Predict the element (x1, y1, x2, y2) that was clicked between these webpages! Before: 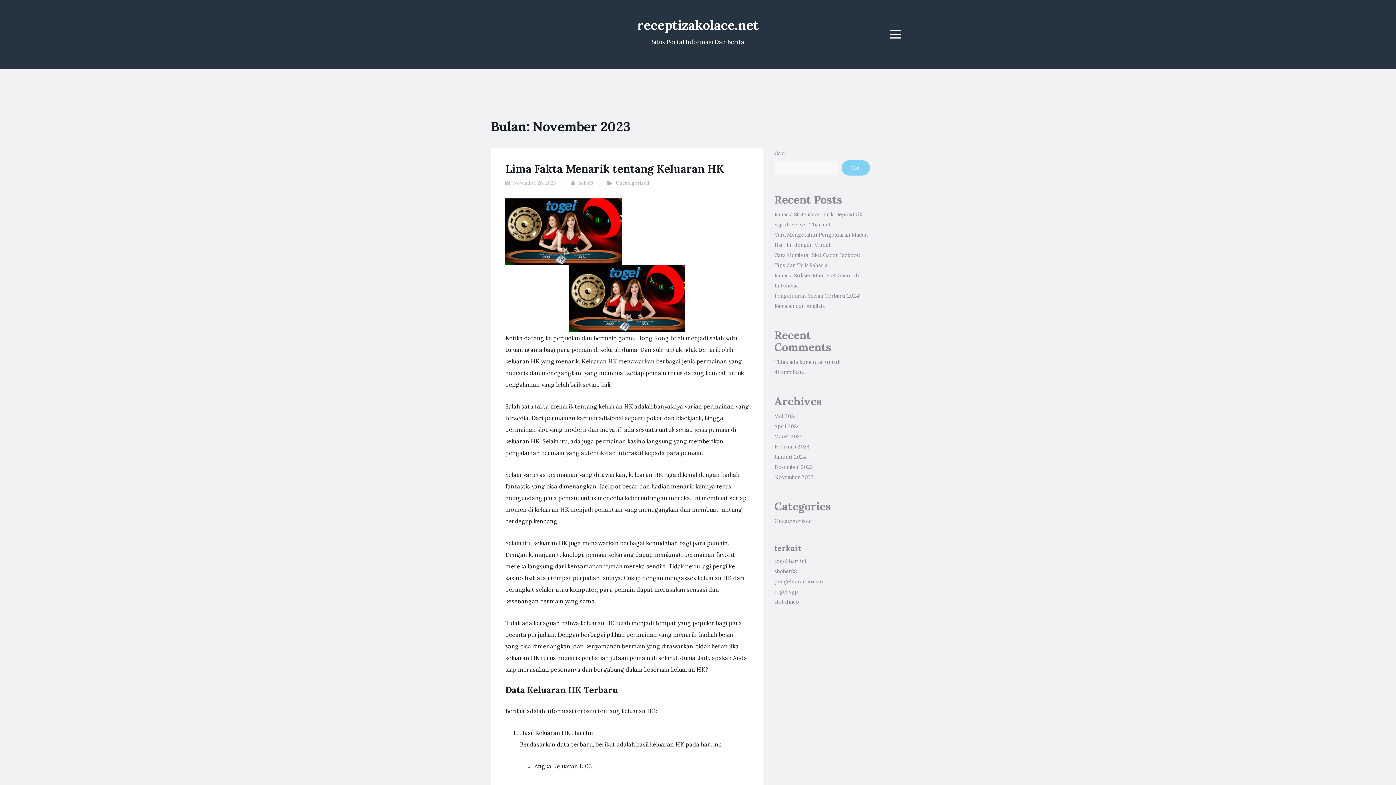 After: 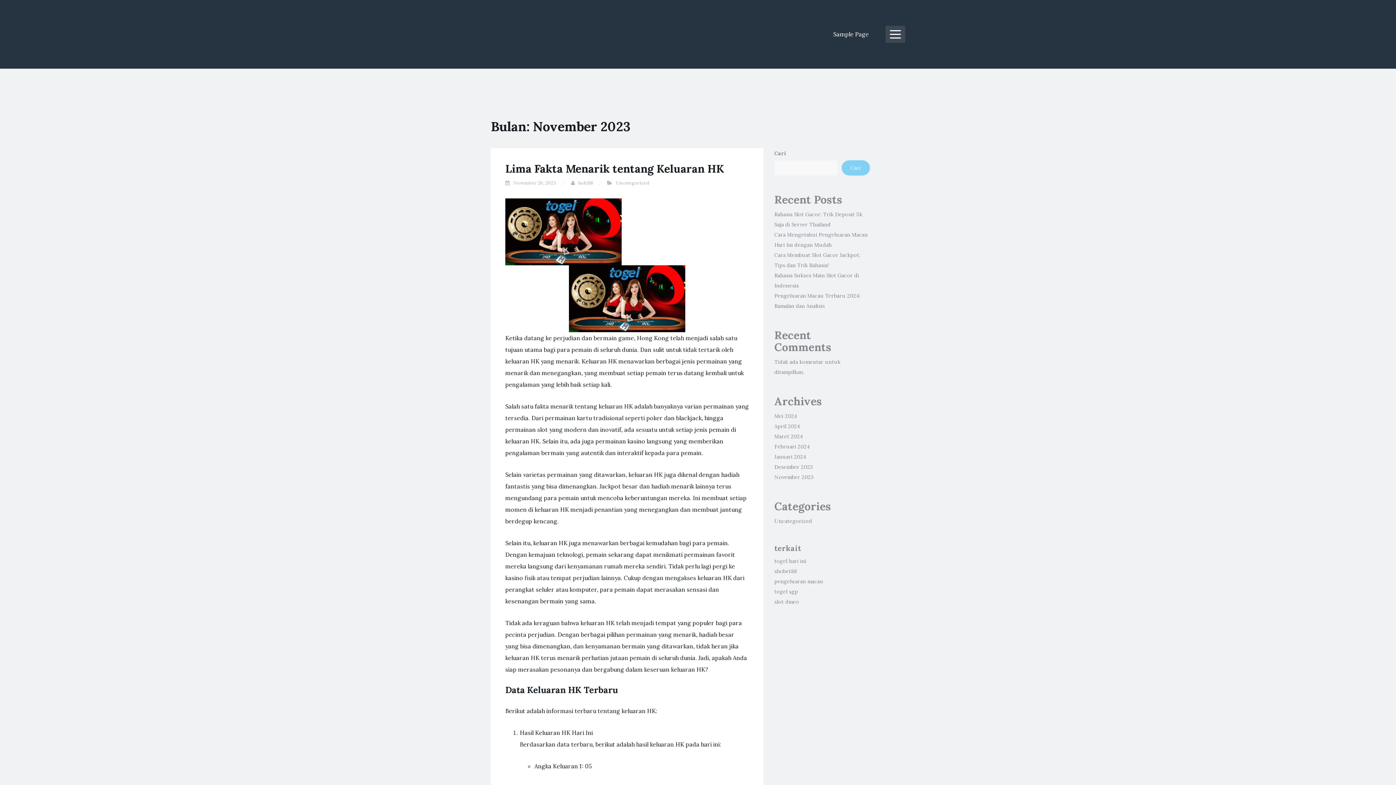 Action: label: Menu bbox: (885, 25, 905, 42)